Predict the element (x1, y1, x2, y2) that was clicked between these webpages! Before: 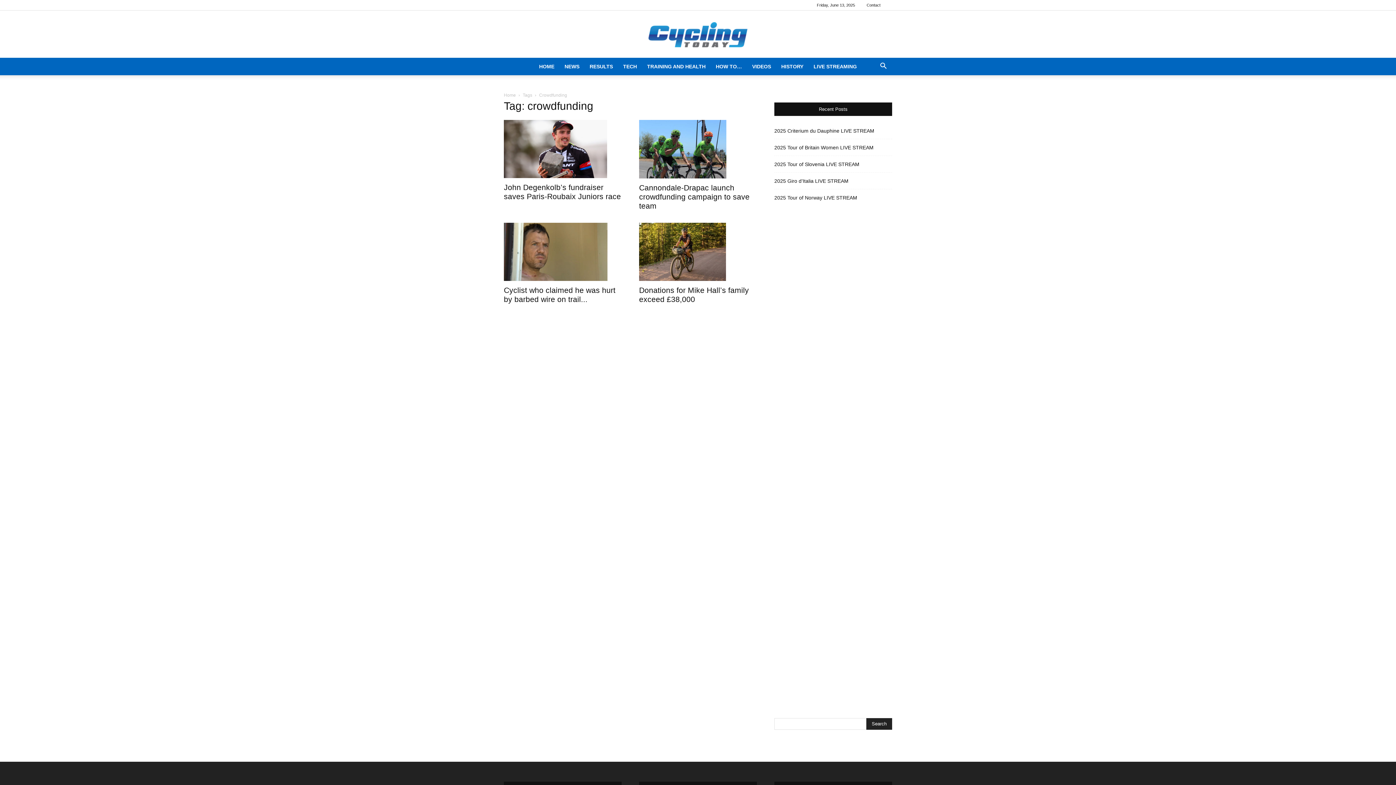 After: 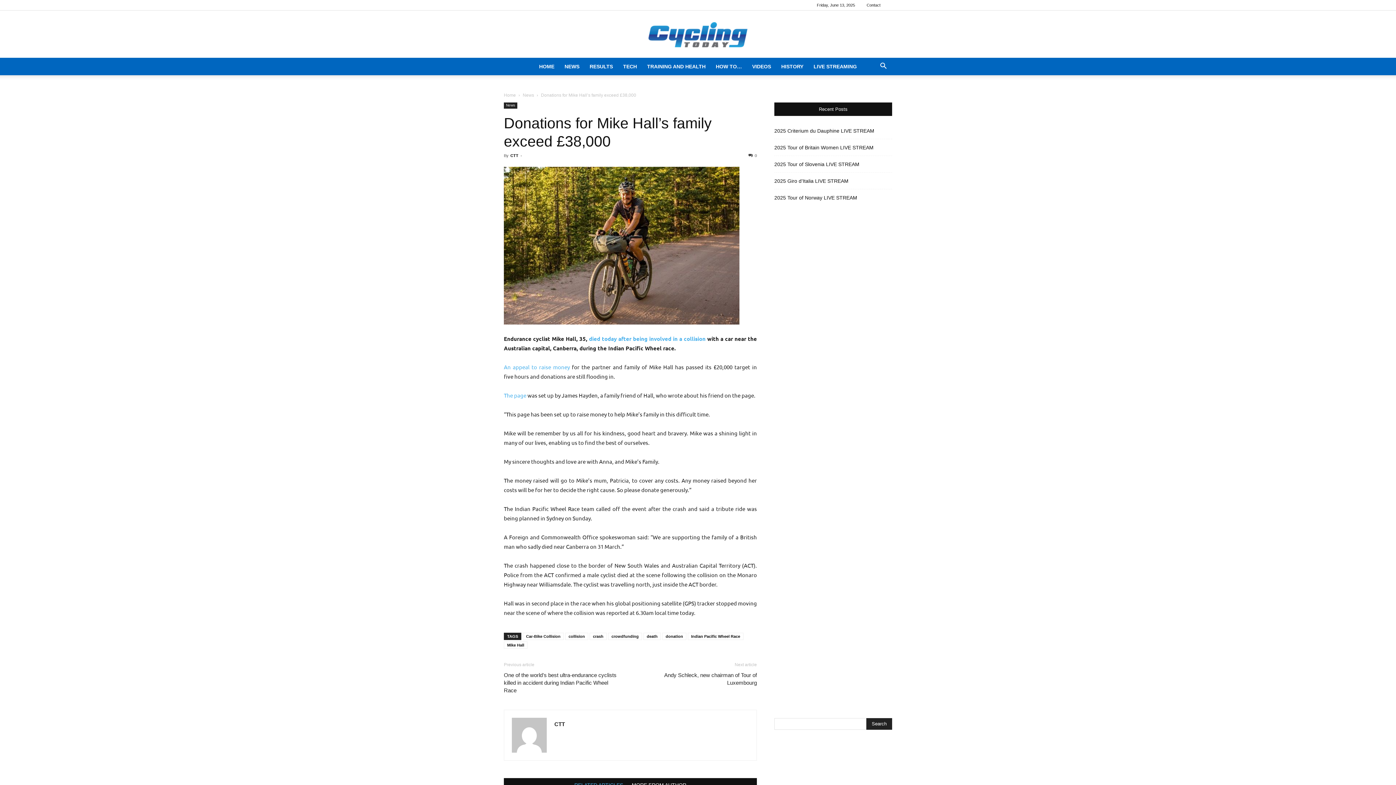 Action: label: Donations for Mike Hall’s family exceed £38,000 bbox: (639, 286, 749, 303)